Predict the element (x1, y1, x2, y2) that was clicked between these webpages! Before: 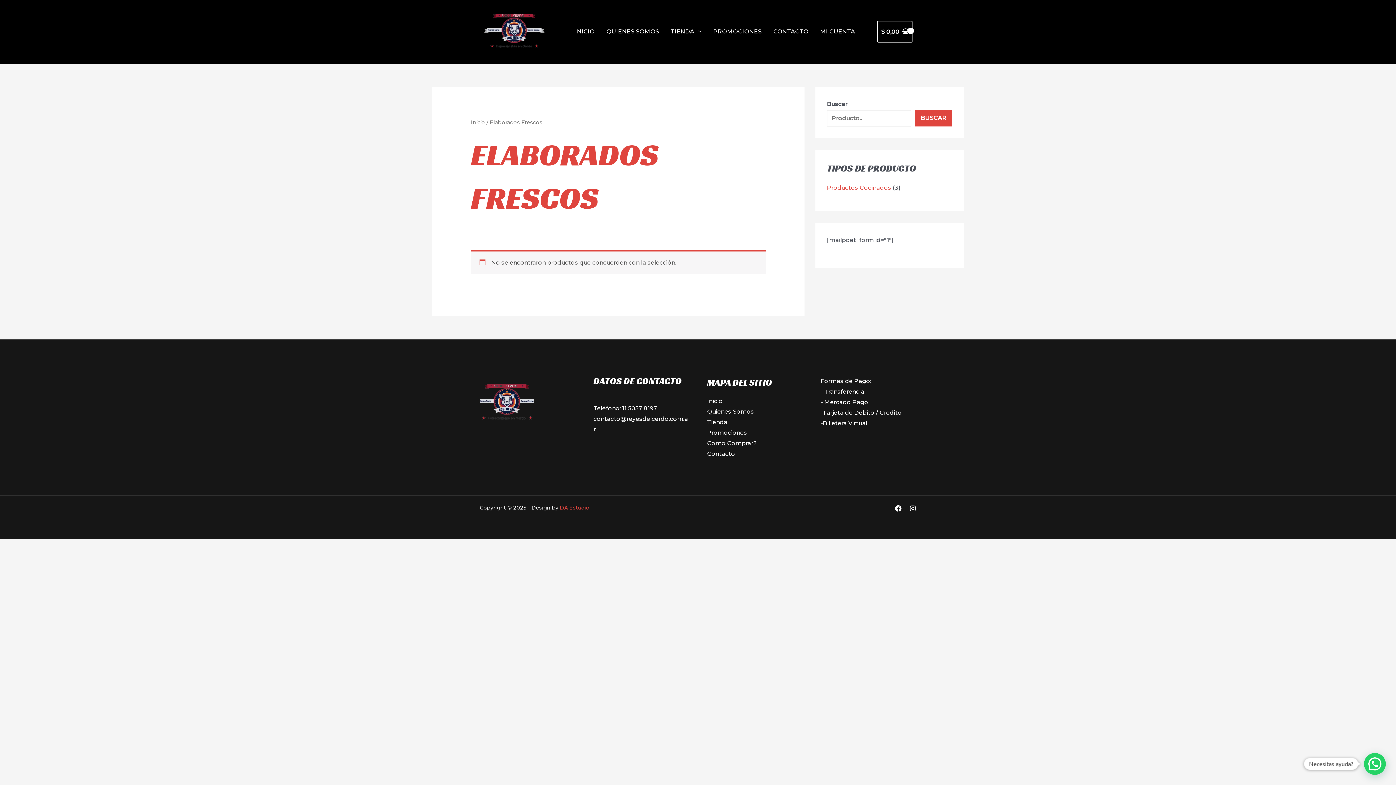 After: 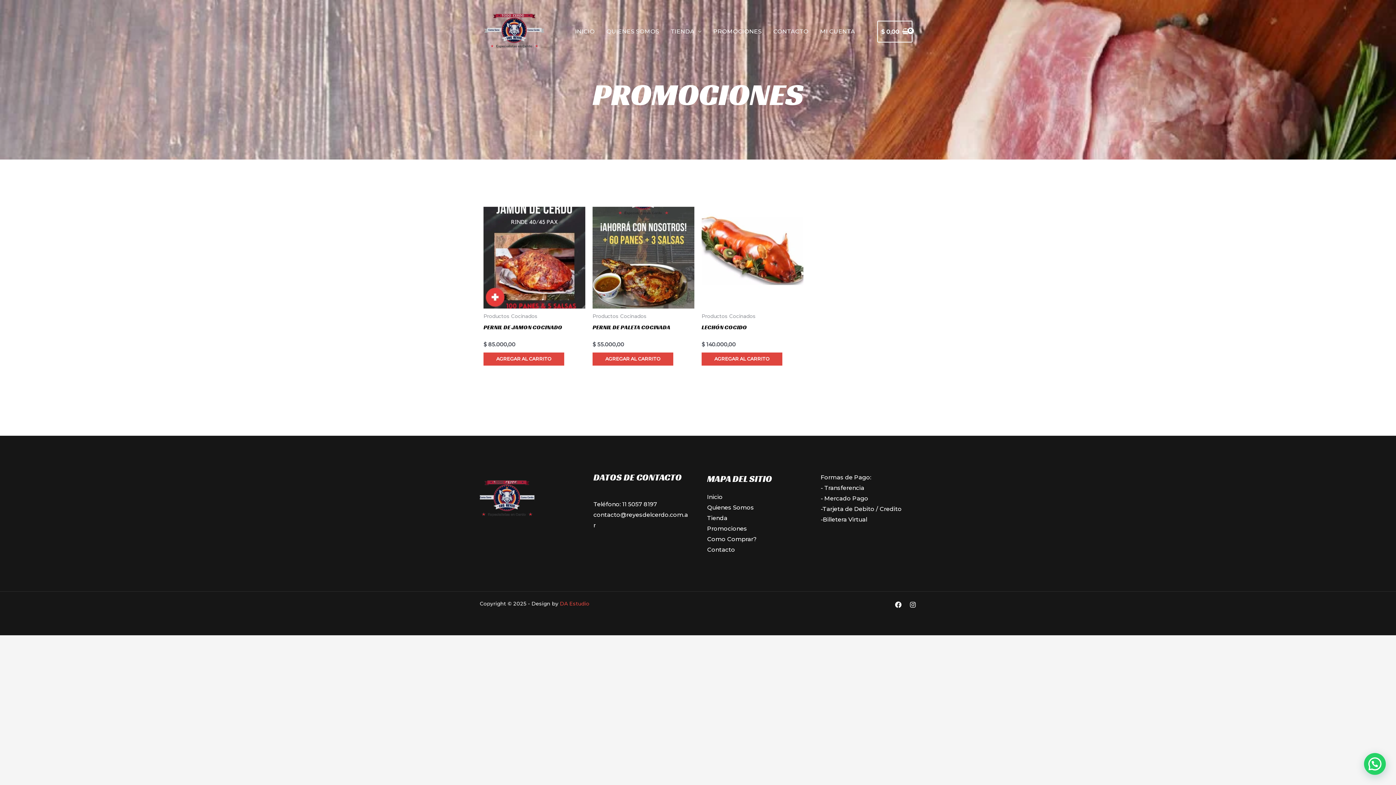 Action: bbox: (707, 19, 767, 44) label: PROMOCIONES